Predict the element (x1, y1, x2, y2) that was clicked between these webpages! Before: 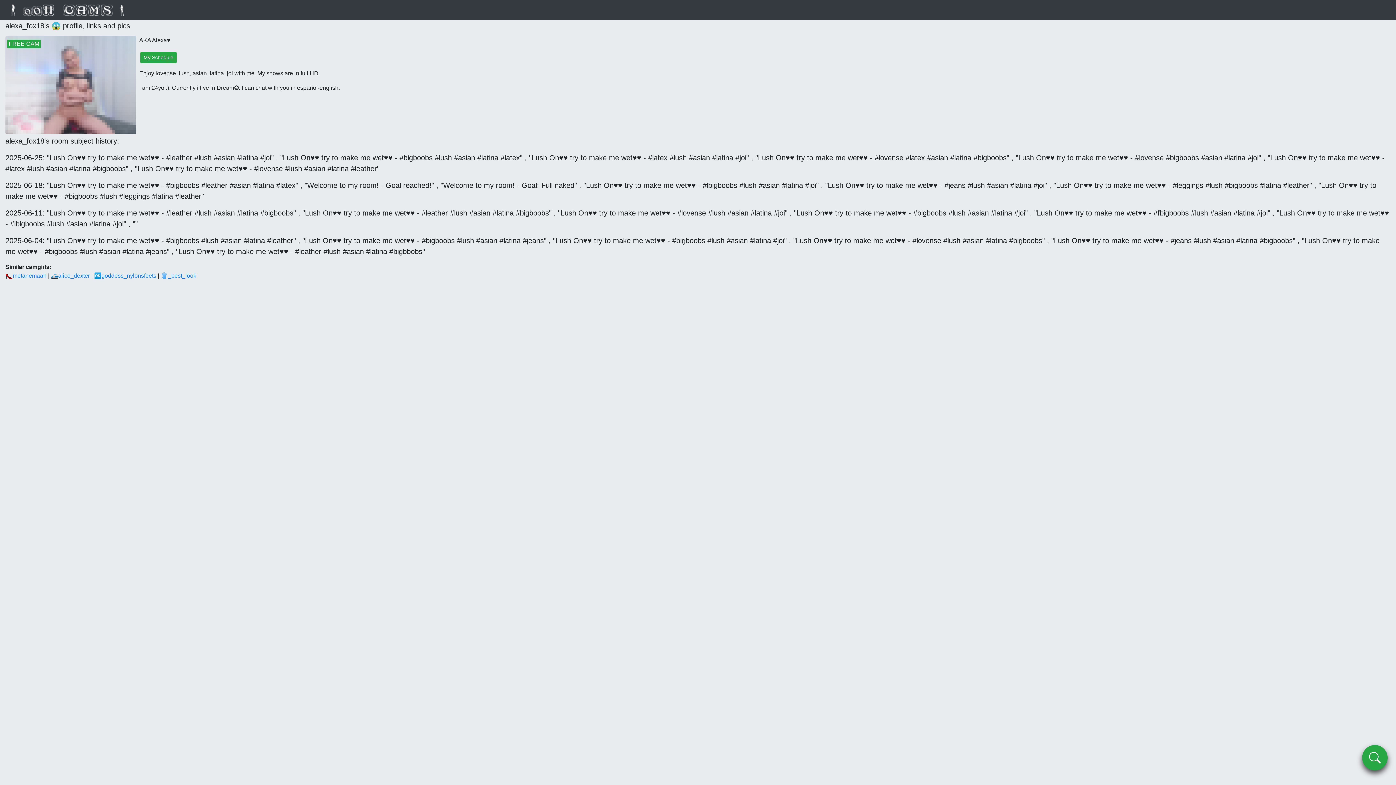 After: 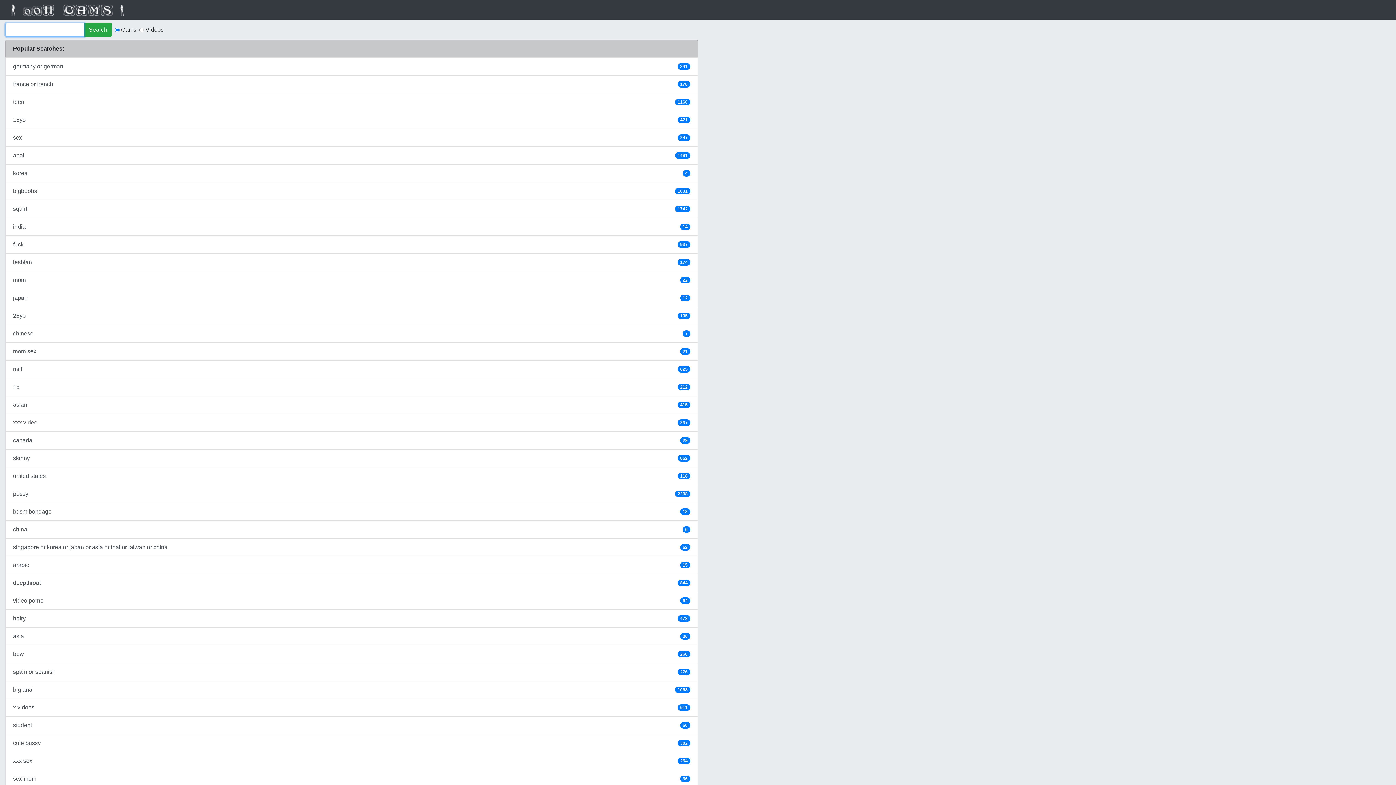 Action: bbox: (1362, 745, 1388, 770) label: search